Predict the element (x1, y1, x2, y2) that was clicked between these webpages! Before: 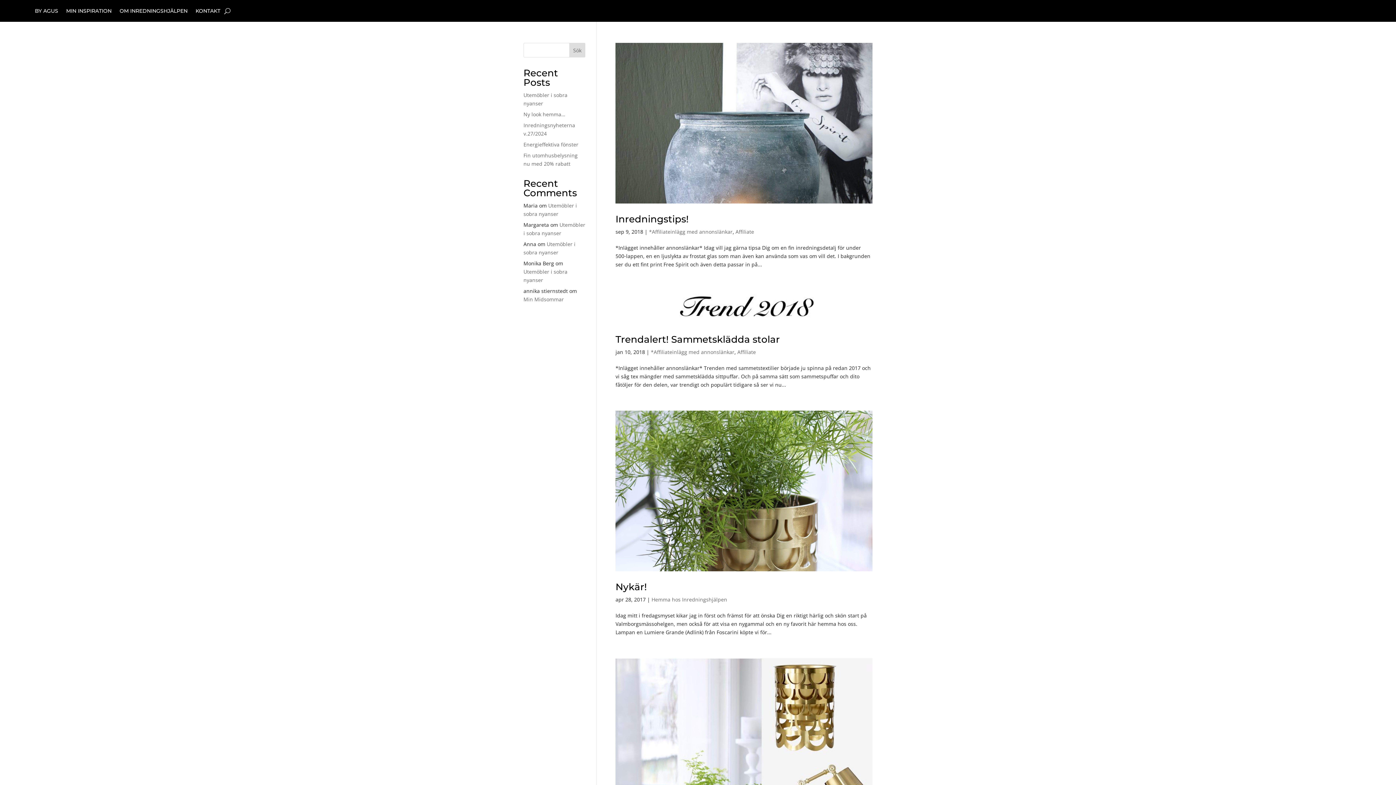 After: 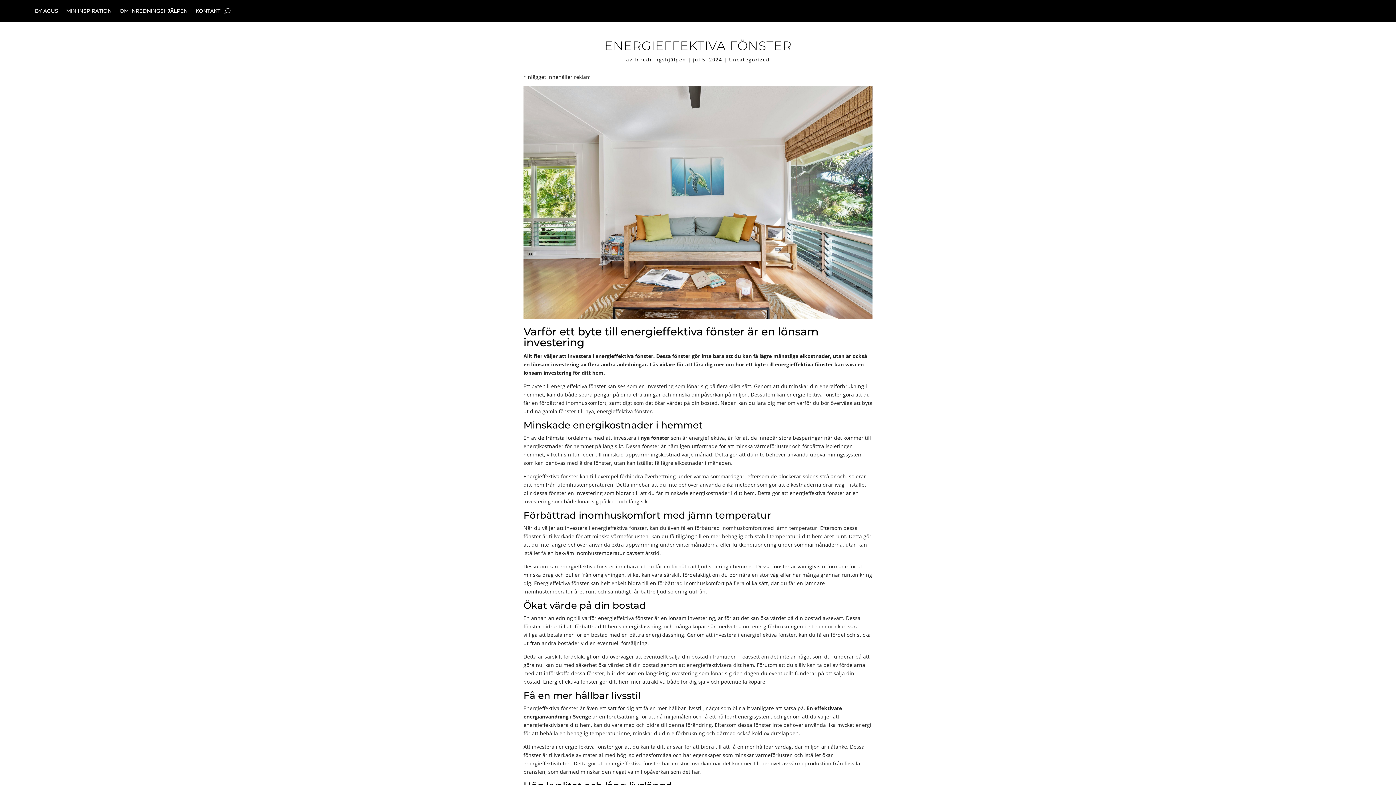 Action: bbox: (523, 141, 578, 148) label: Energieffektiva fönster